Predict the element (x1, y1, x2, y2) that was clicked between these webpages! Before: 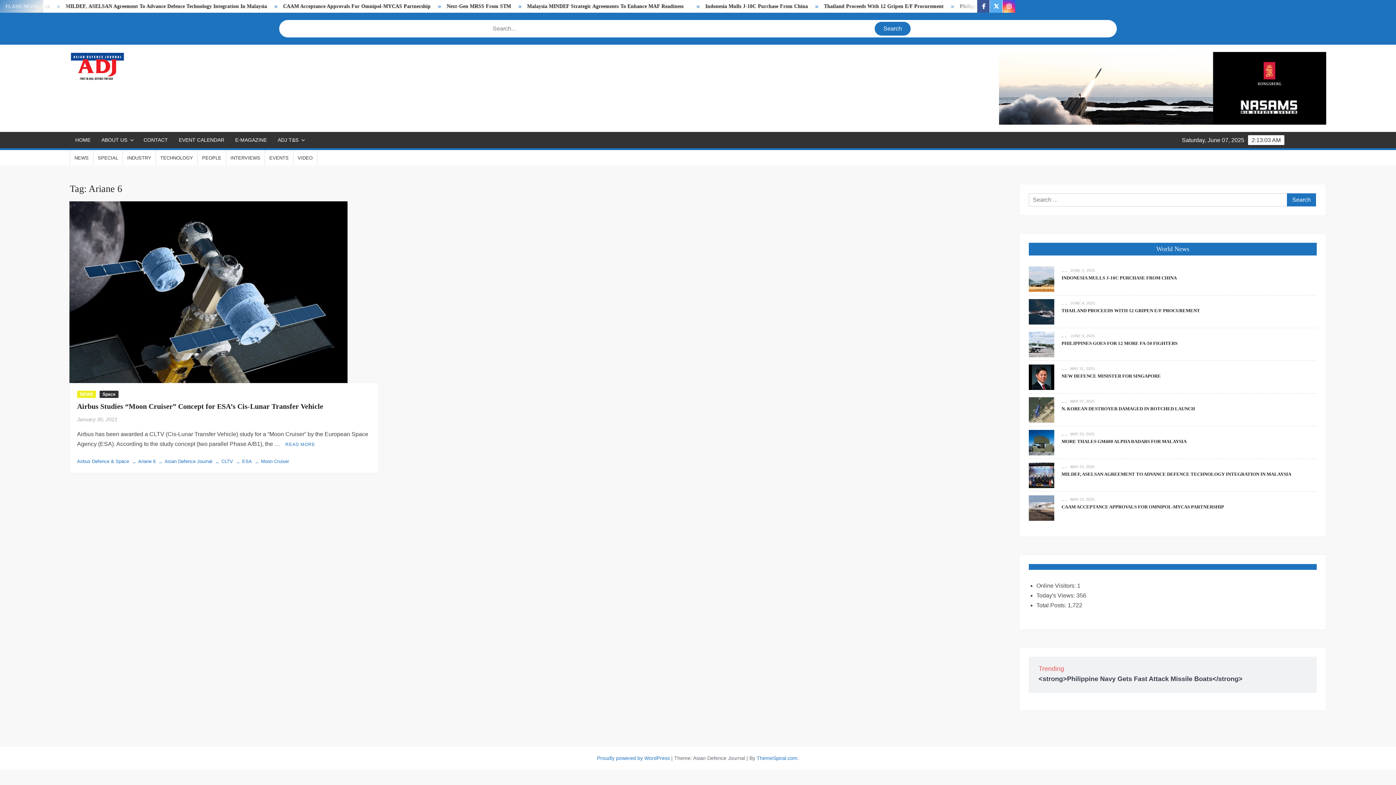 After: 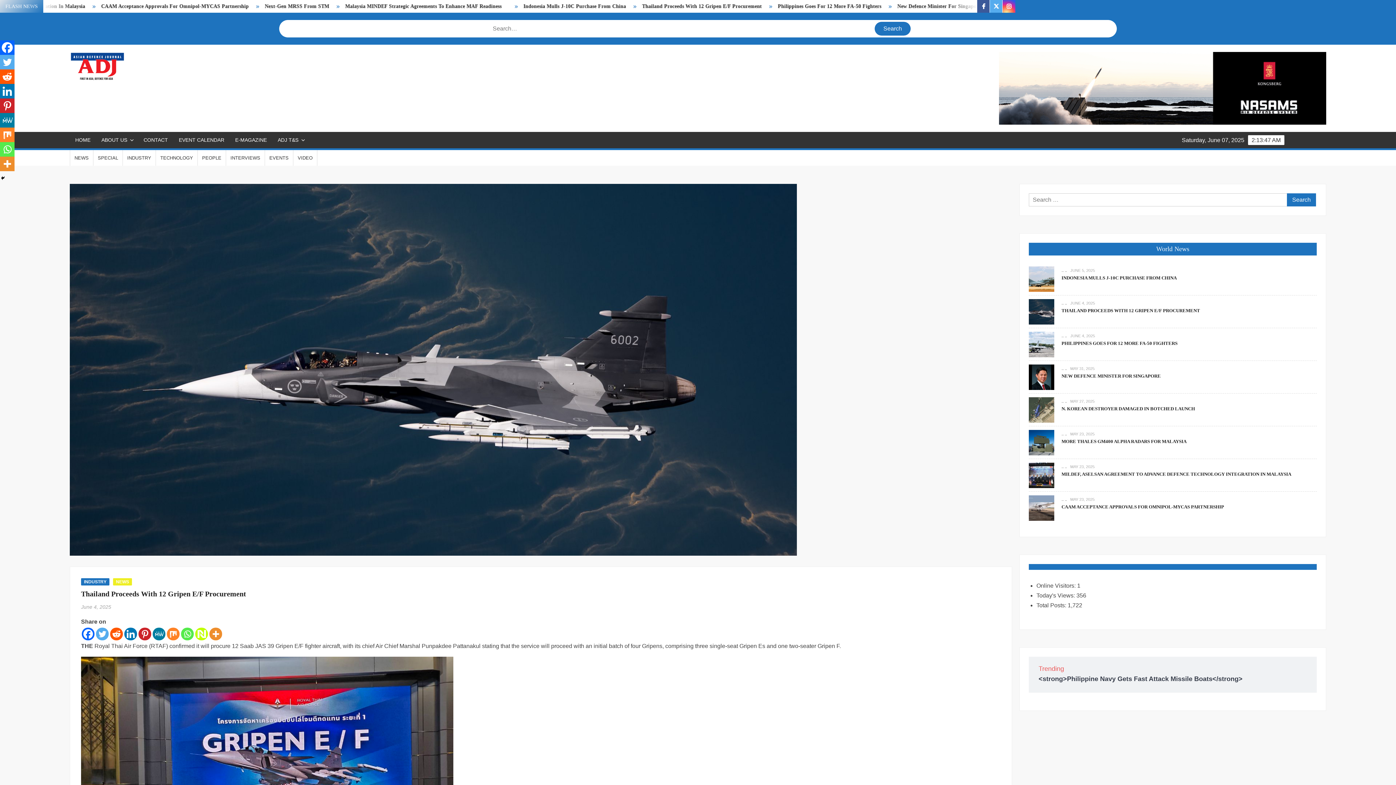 Action: bbox: (1061, 308, 1200, 313) label: THAILAND PROCEEDS WITH 12 GRIPEN E/F PROCUREMENT